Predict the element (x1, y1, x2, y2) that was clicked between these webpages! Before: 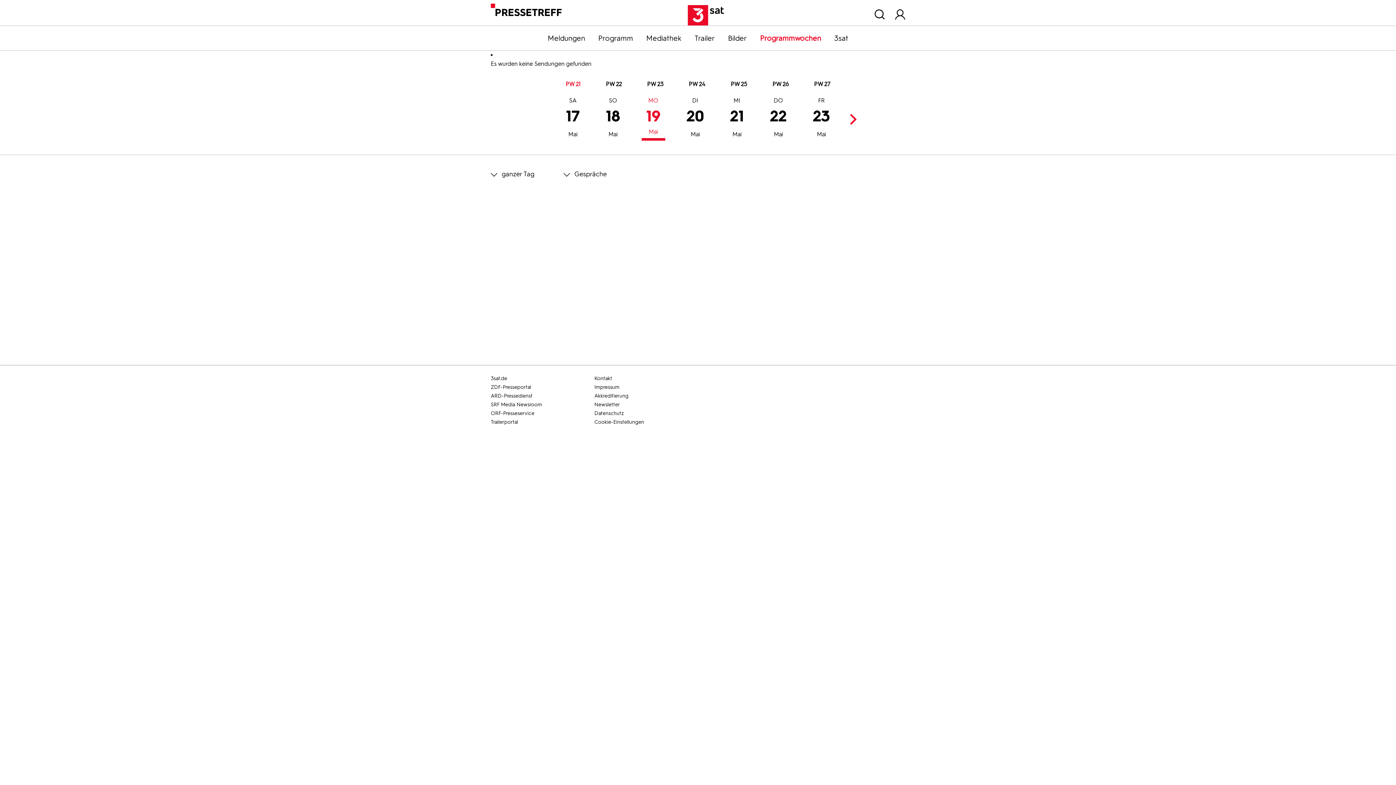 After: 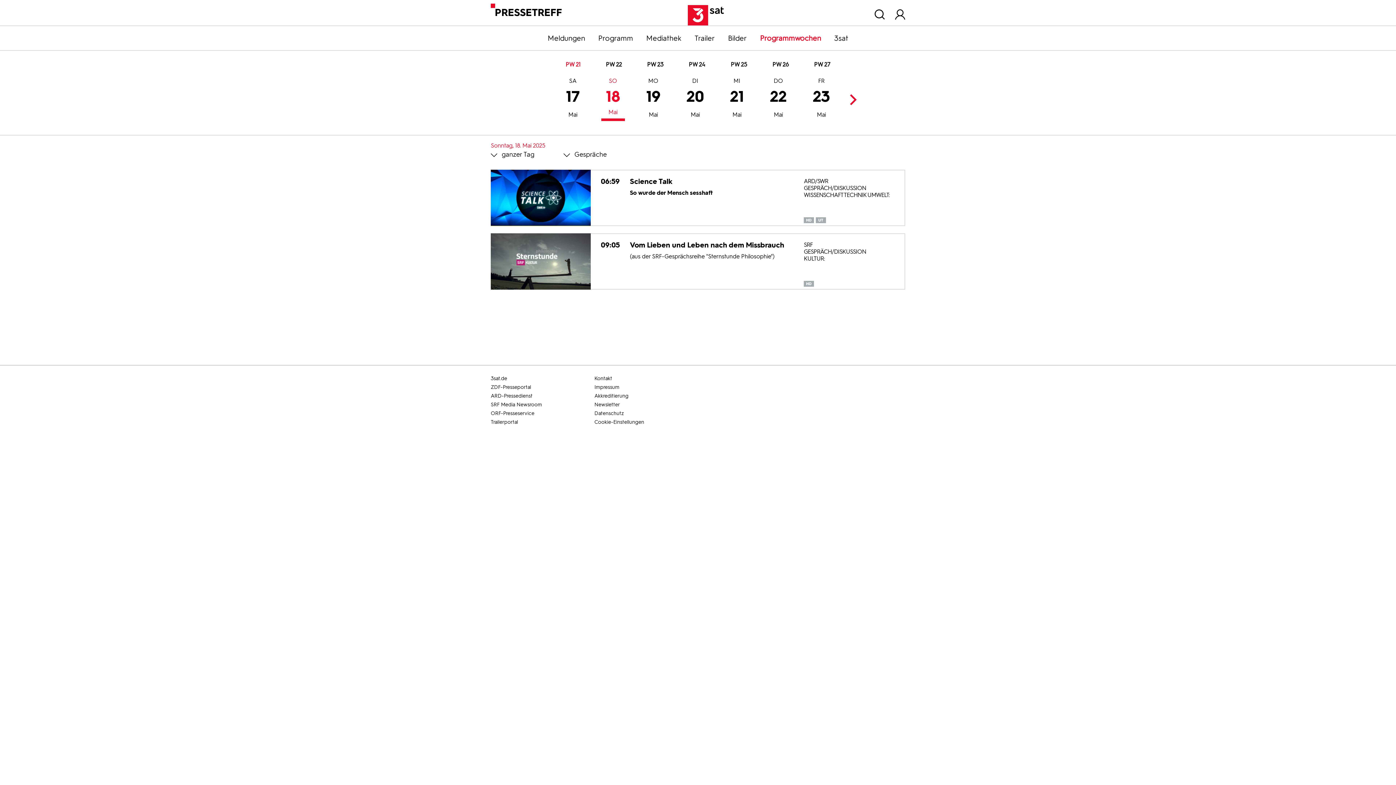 Action: label: 18
Mai
SO bbox: (601, 98, 625, 140)